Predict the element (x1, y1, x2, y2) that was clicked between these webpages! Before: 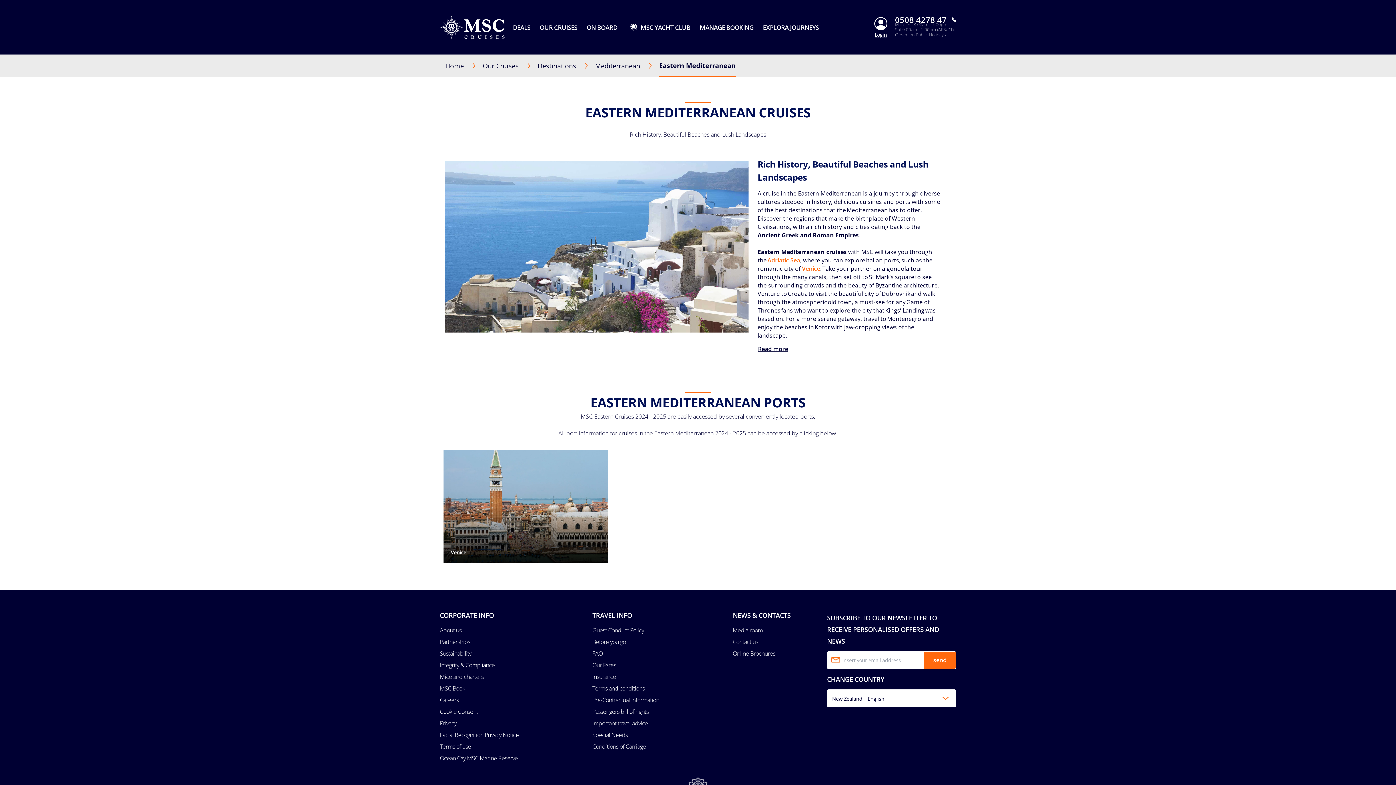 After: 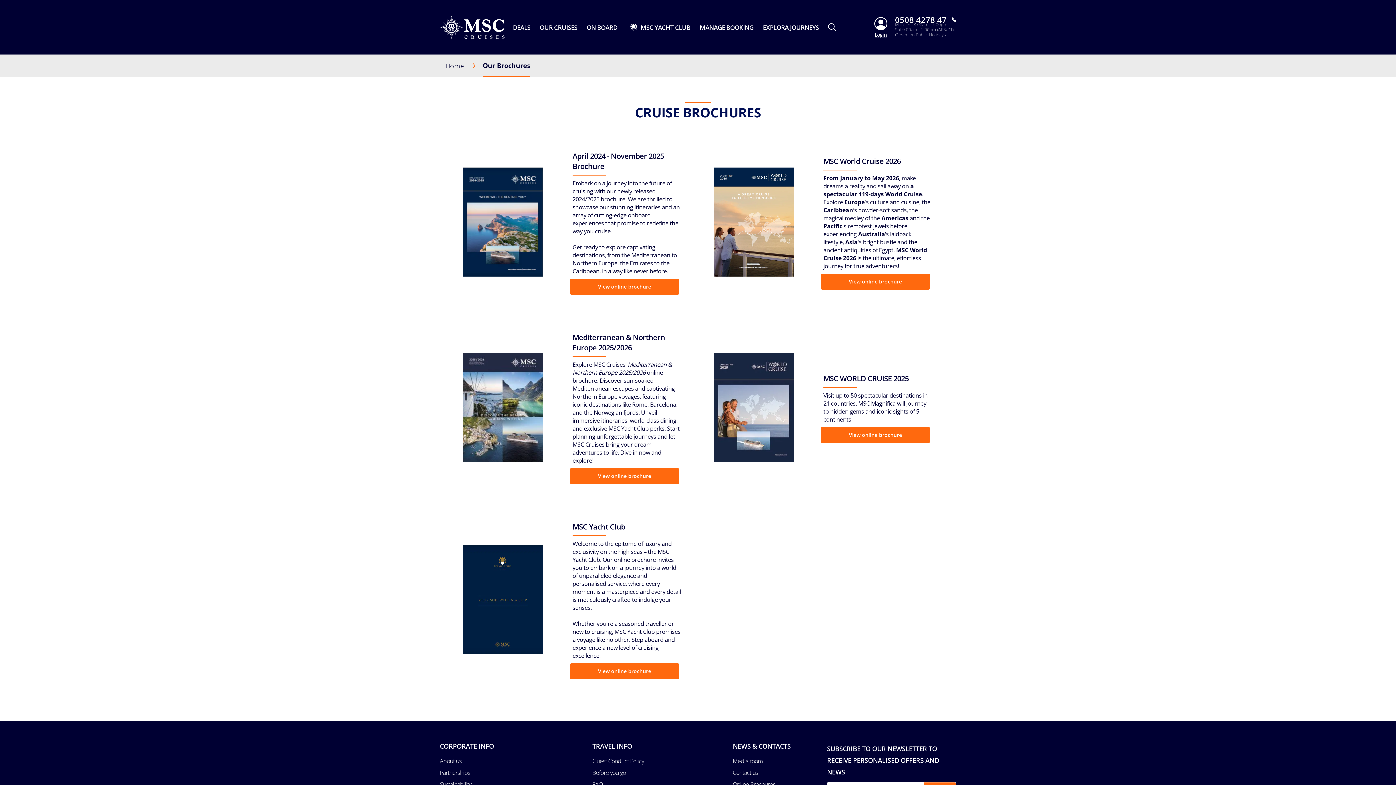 Action: label: Online Brochures bbox: (732, 647, 775, 659)